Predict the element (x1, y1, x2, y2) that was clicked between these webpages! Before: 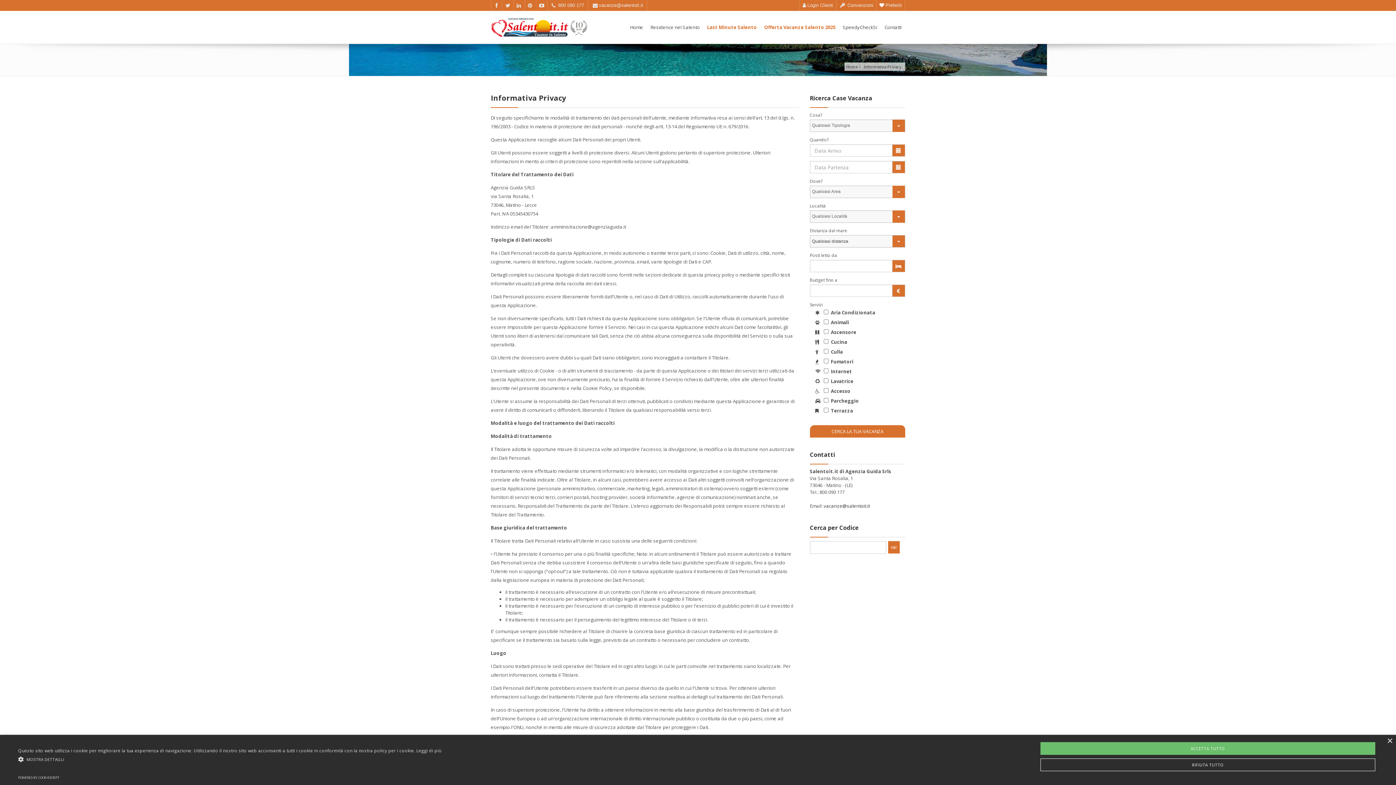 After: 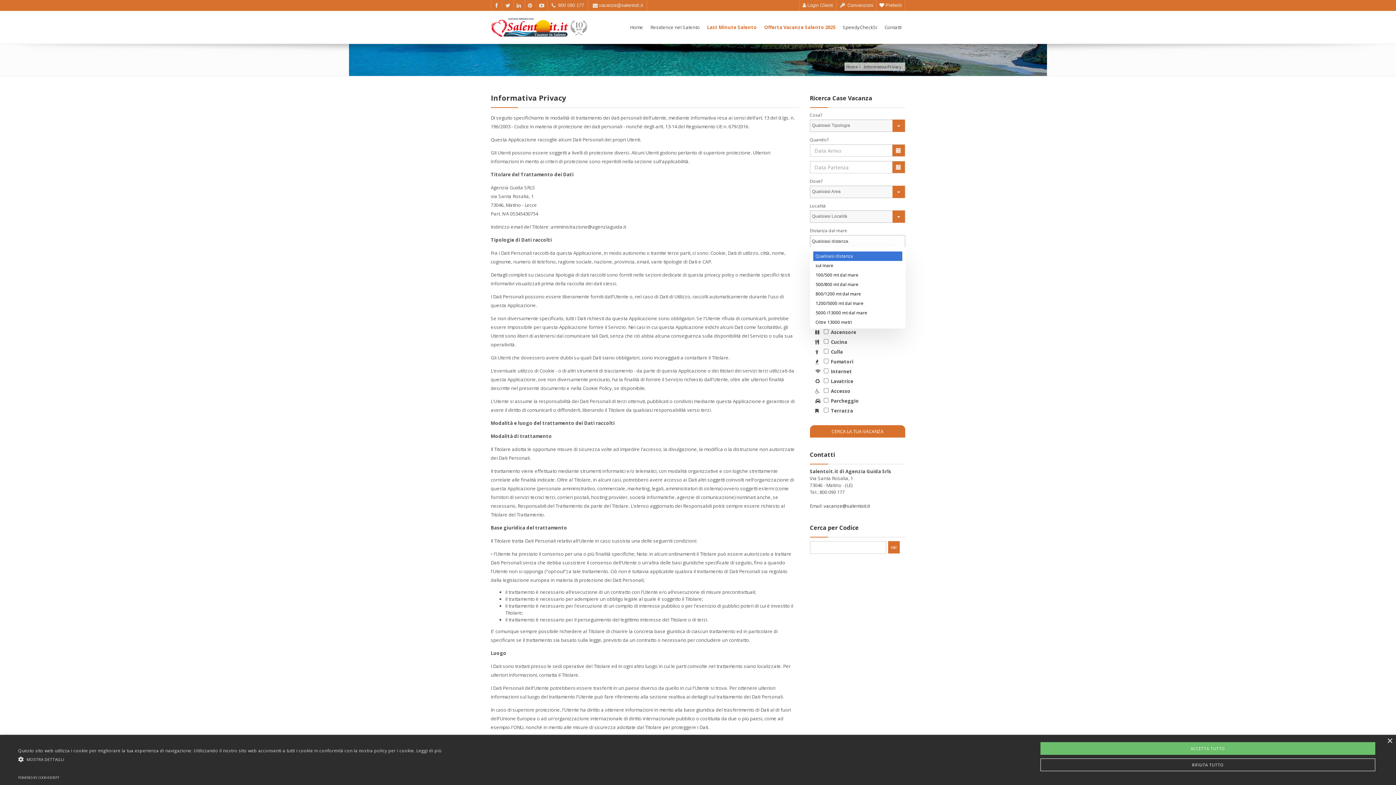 Action: bbox: (812, 235, 905, 247) label: Qualsiasi distanza